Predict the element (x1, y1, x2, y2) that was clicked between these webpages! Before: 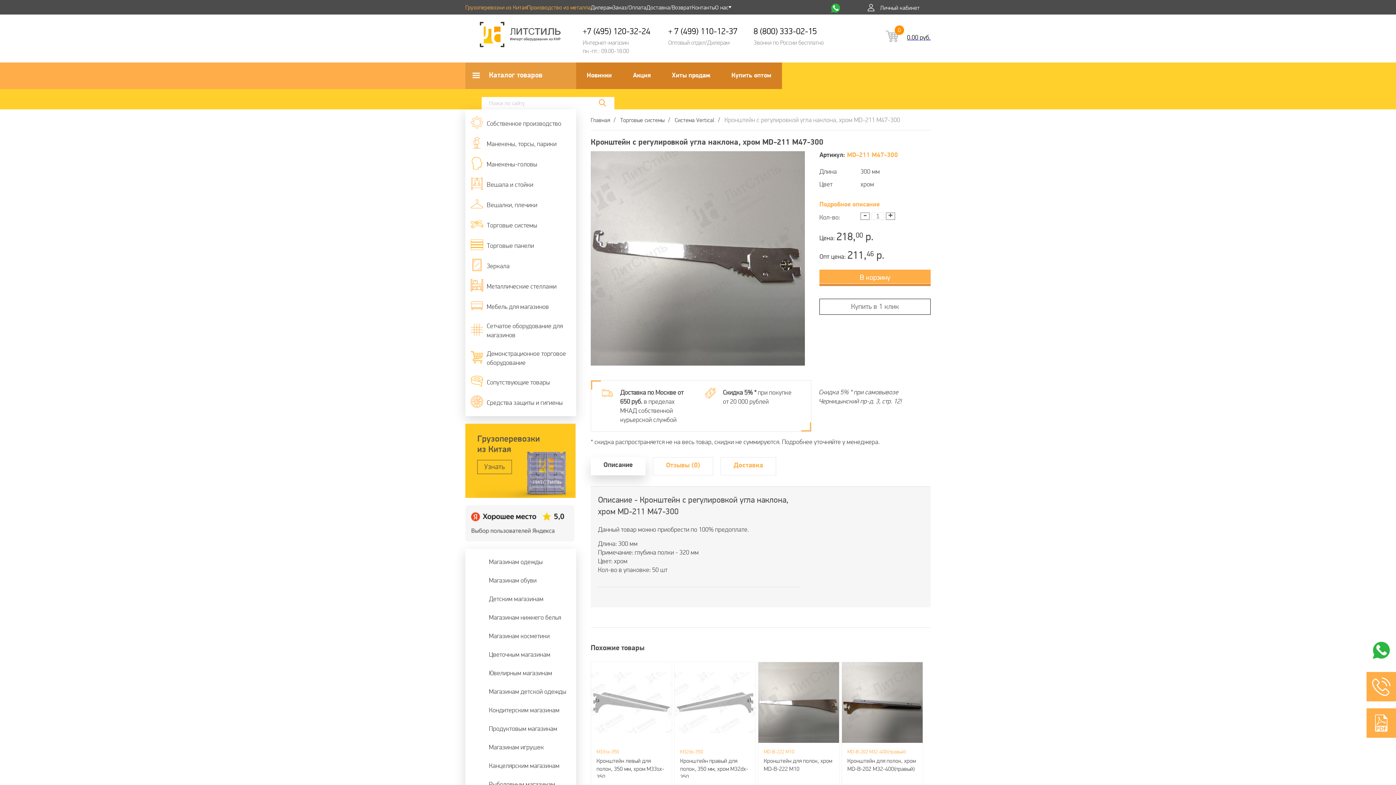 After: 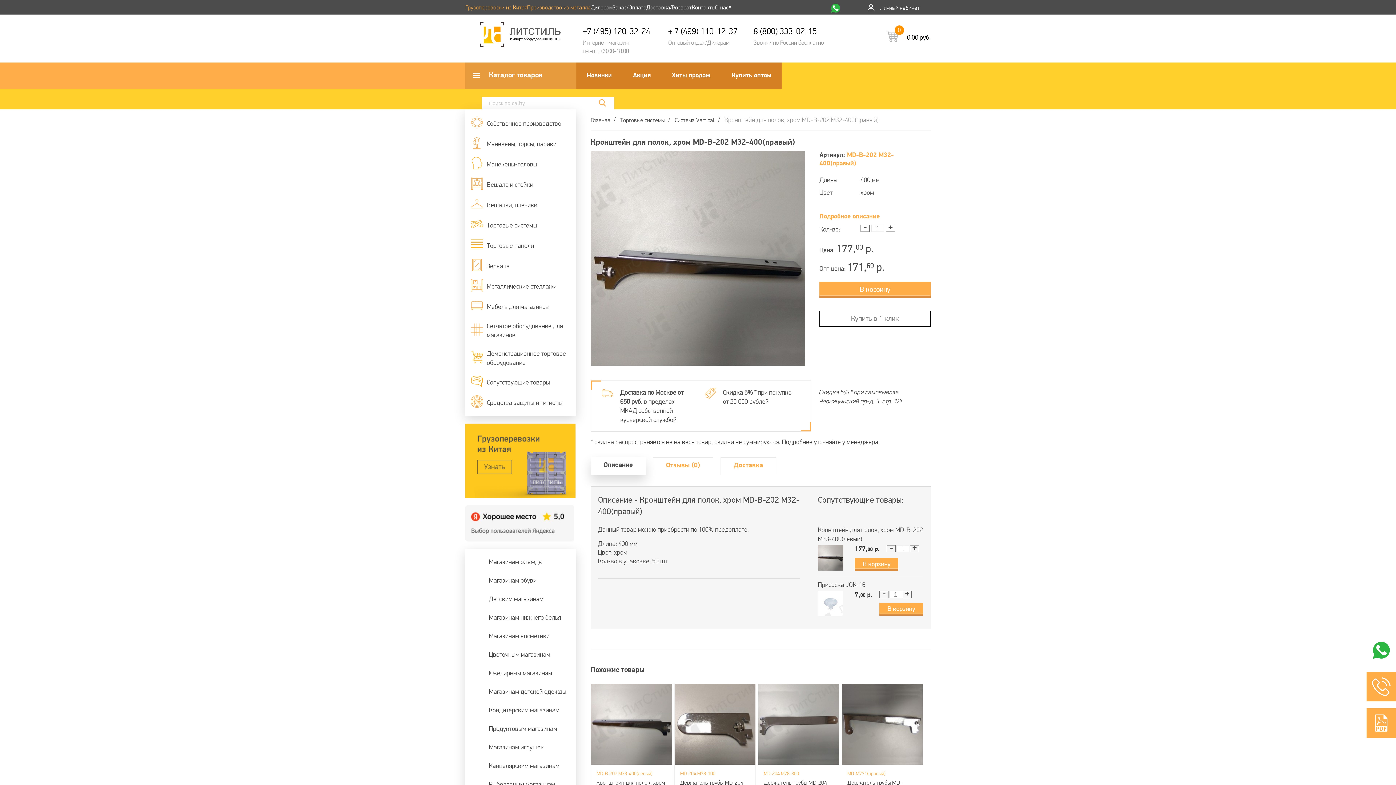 Action: label: Кронштейн для полок, хром MD-B-202 M32-400(правый) bbox: (847, 757, 917, 778)